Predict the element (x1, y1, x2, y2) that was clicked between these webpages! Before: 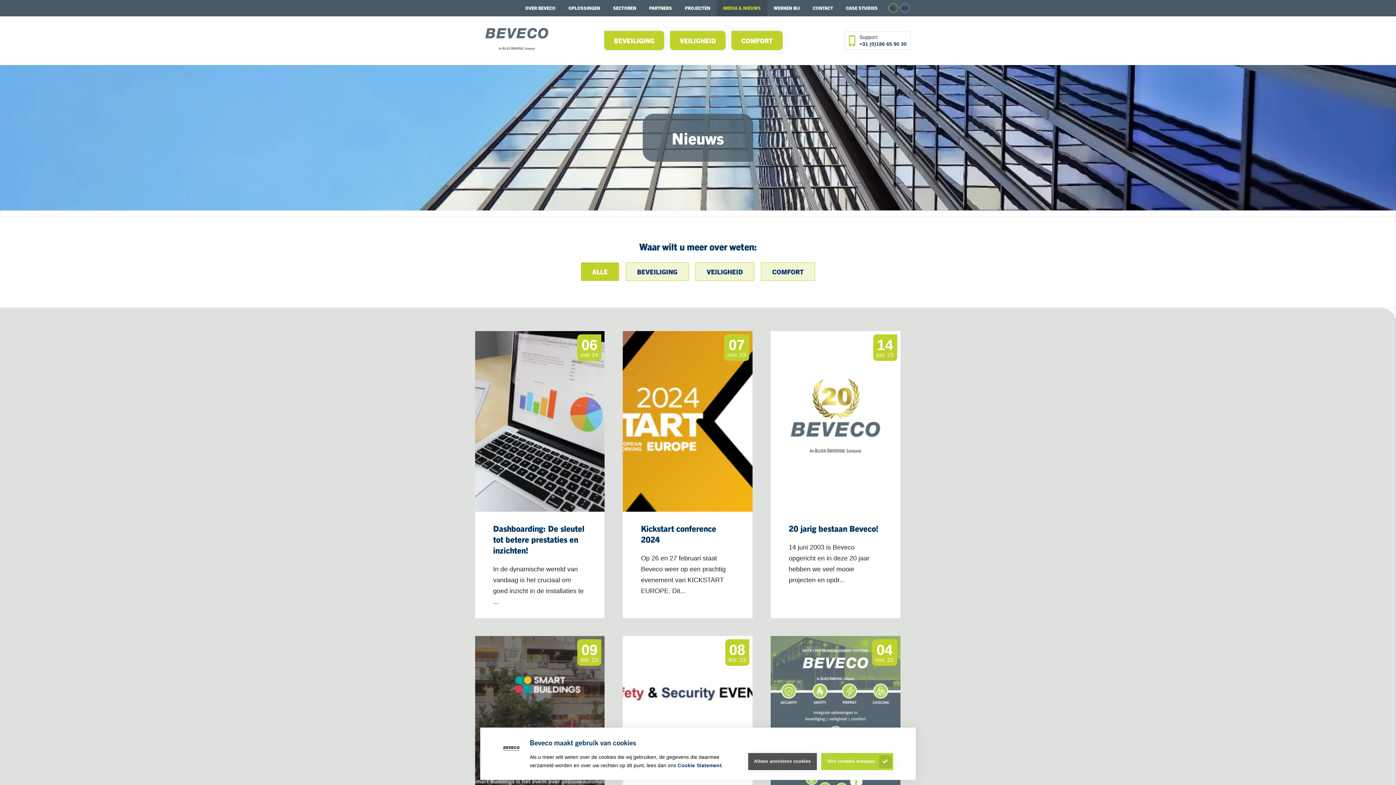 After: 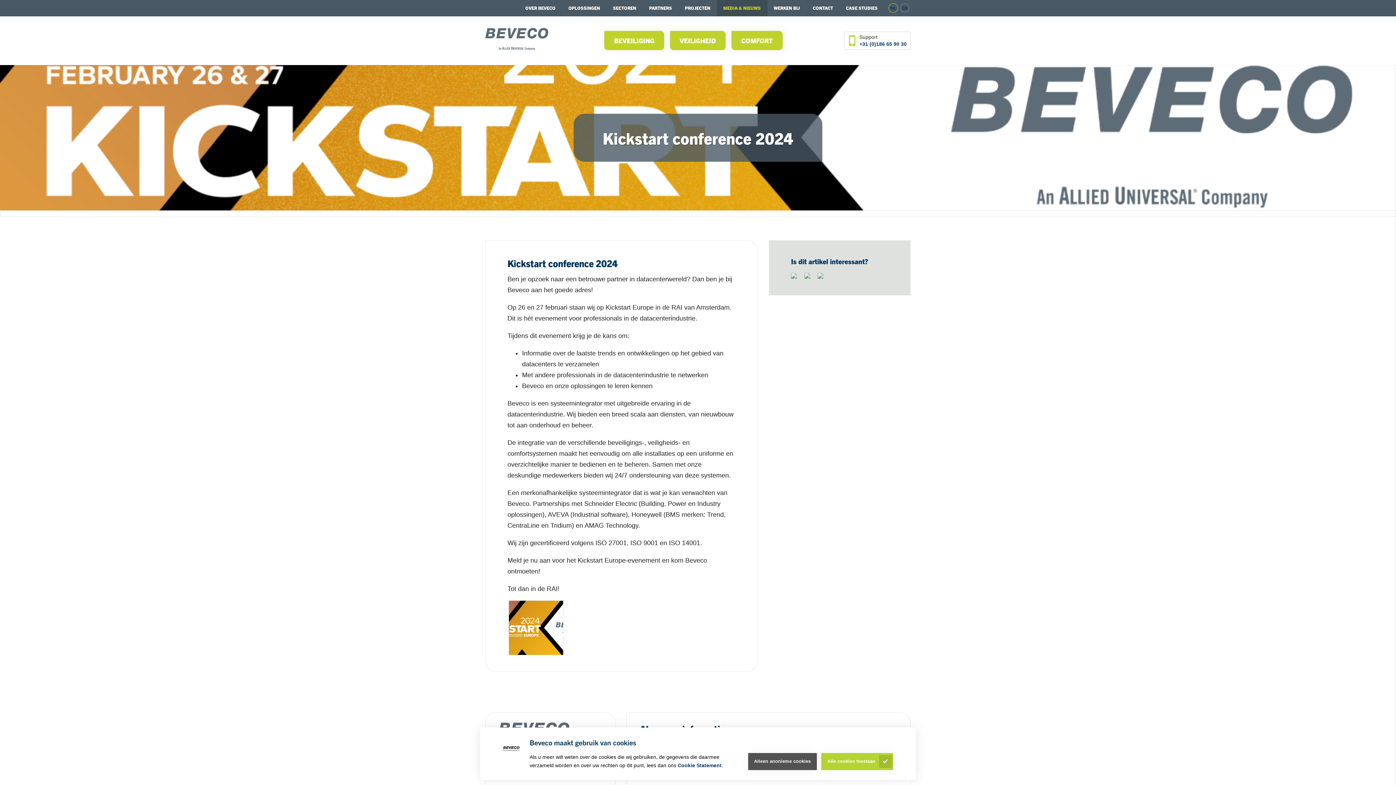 Action: label: 07
nov. 23
Kickstart conference 2024
Op 26 en 27 februari staat Beveco weer op een prachtig evenement van KICKSTART EUROPE. Dit... bbox: (622, 331, 752, 618)